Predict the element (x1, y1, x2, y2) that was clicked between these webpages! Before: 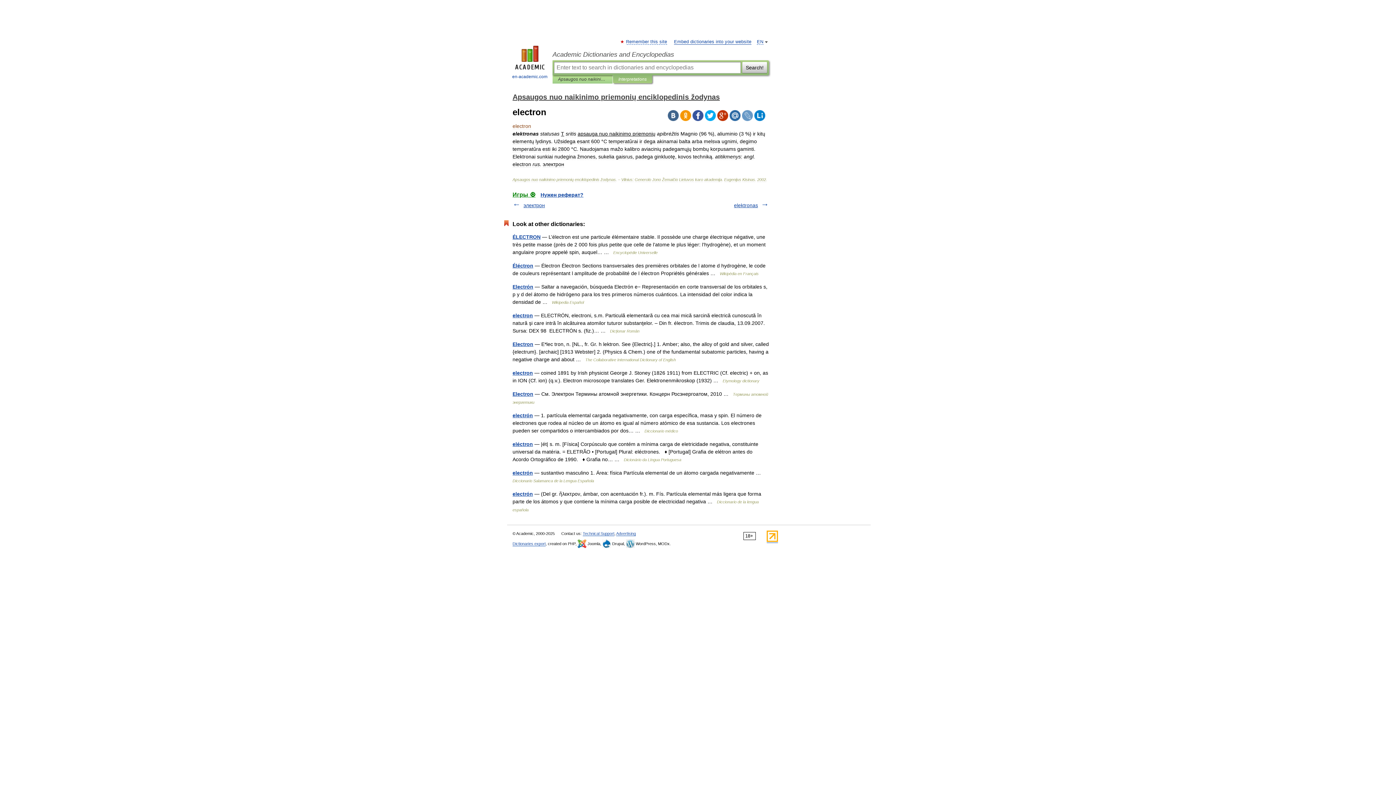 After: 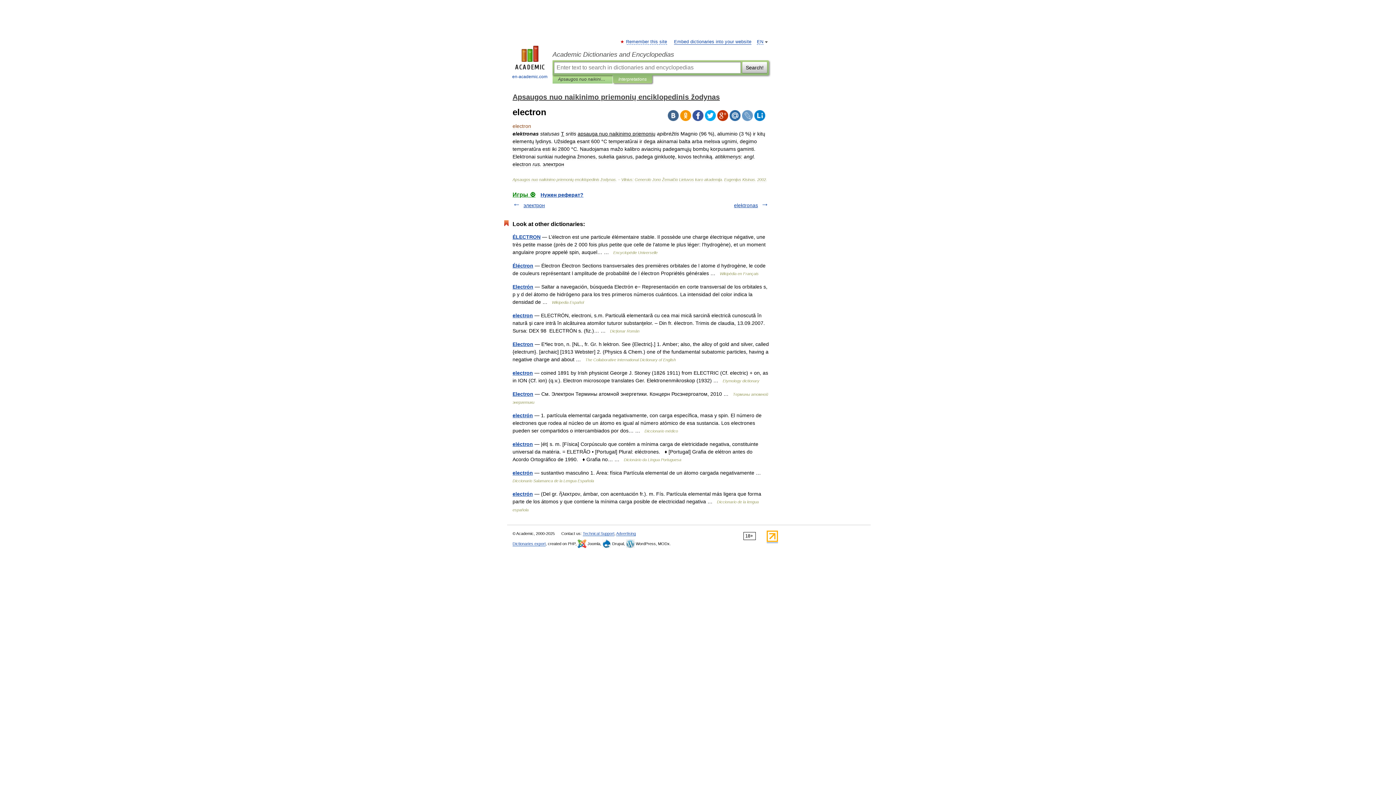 Action: bbox: (742, 110, 753, 121)